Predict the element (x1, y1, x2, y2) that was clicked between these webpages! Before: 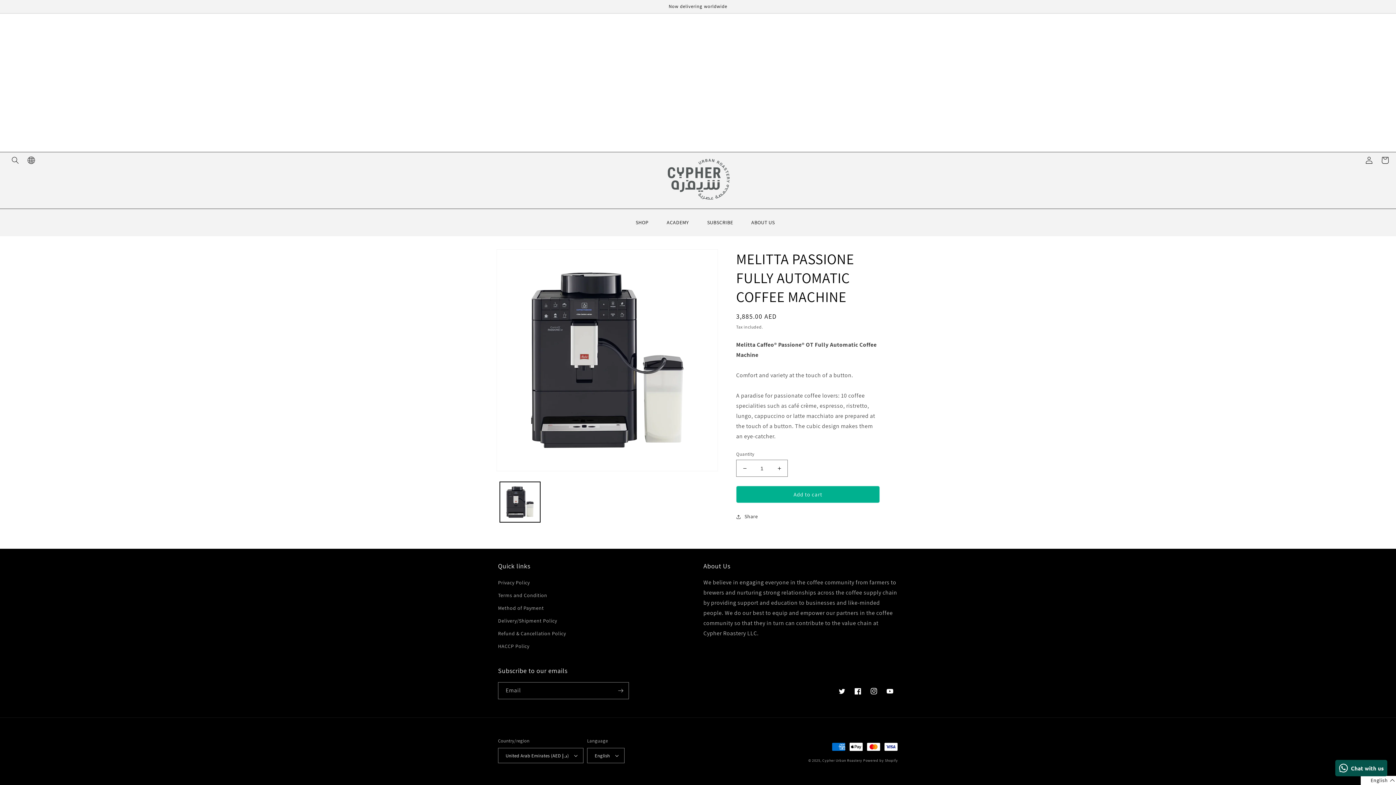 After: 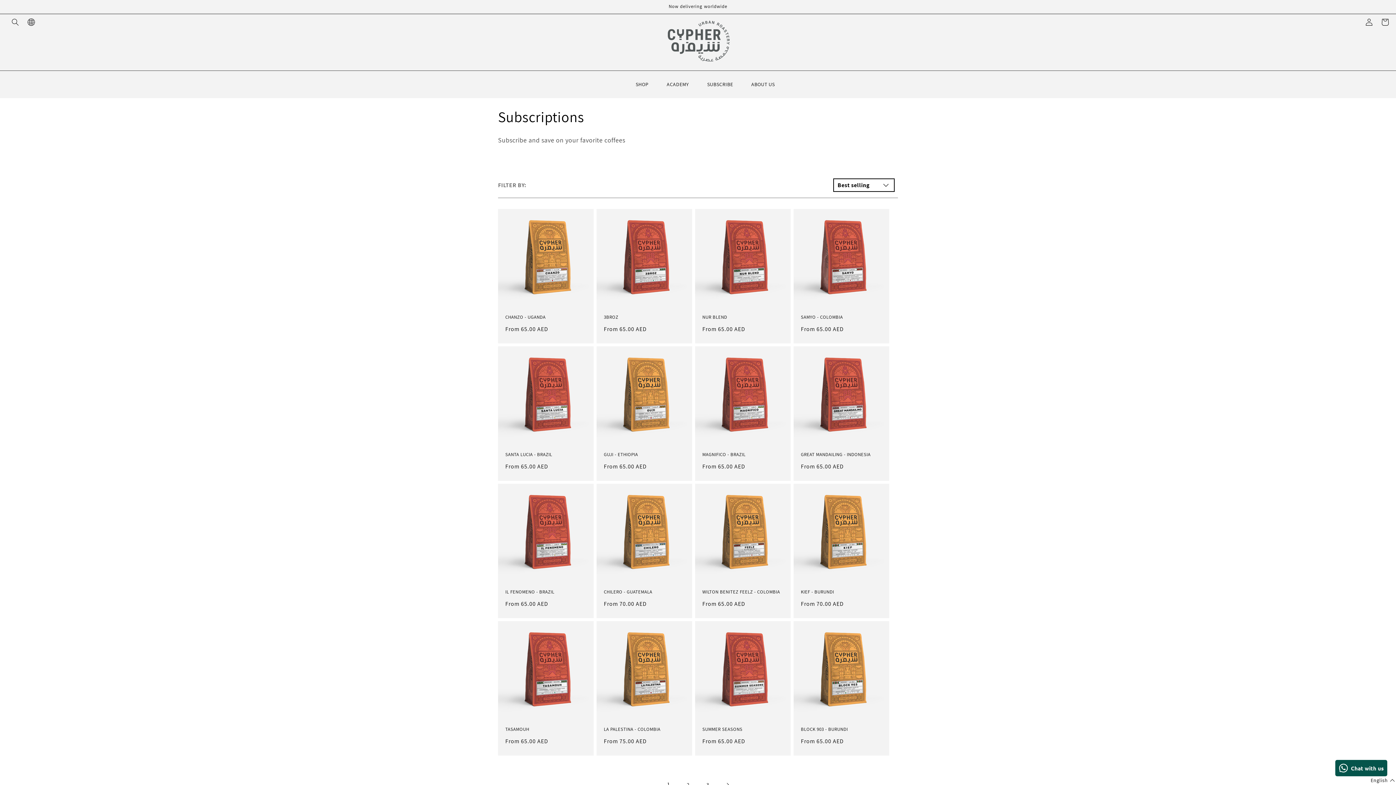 Action: label: SUBSCRIBE bbox: (698, 209, 742, 236)